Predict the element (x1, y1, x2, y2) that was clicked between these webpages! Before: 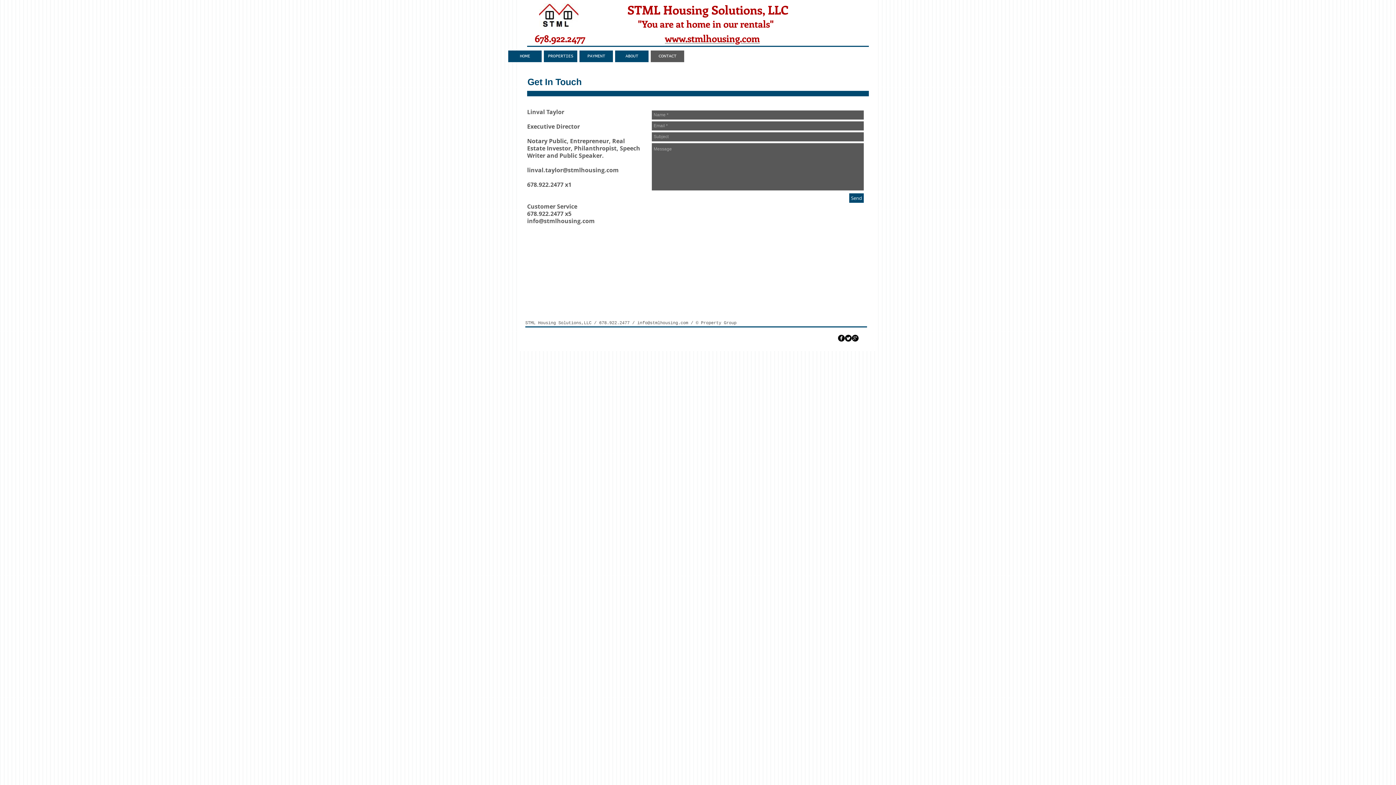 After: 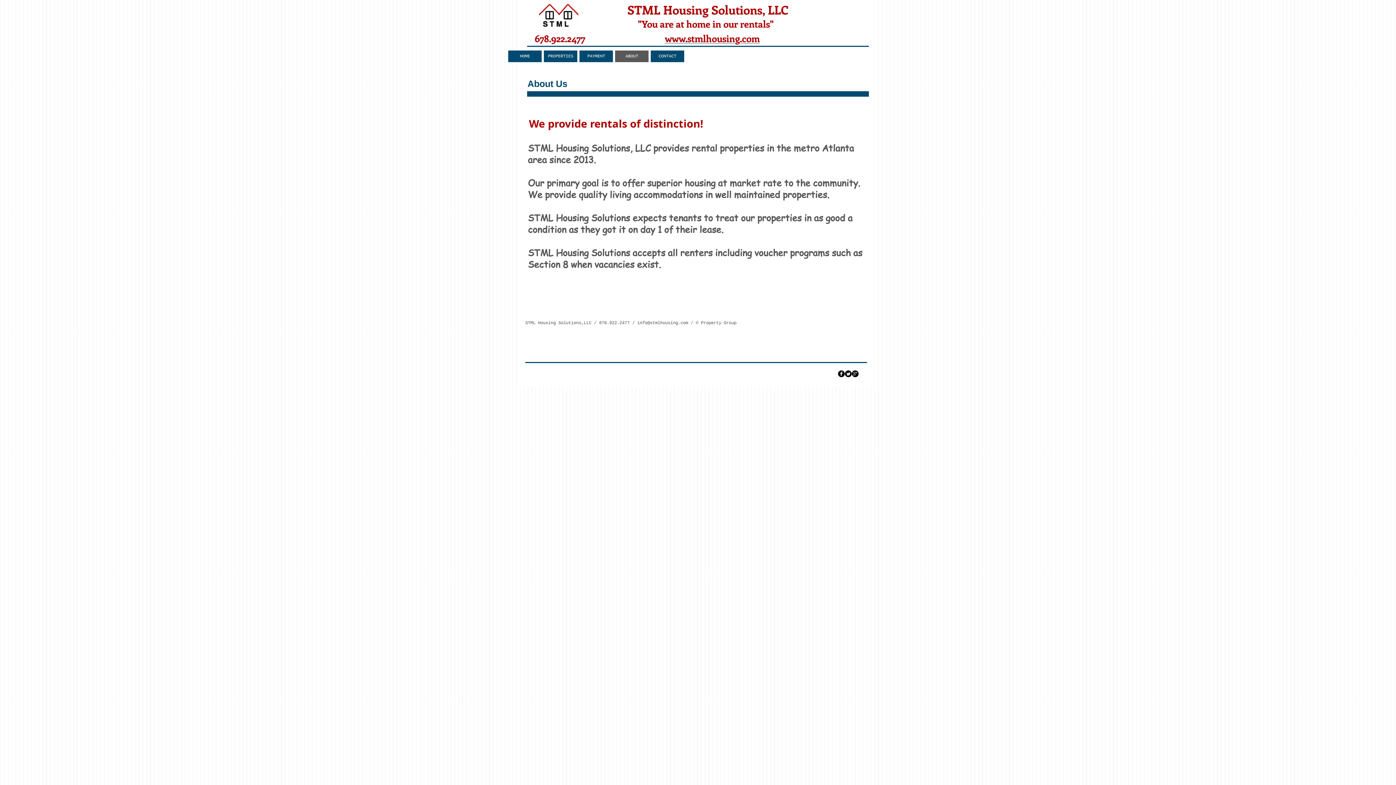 Action: label: ABOUT bbox: (615, 50, 648, 62)